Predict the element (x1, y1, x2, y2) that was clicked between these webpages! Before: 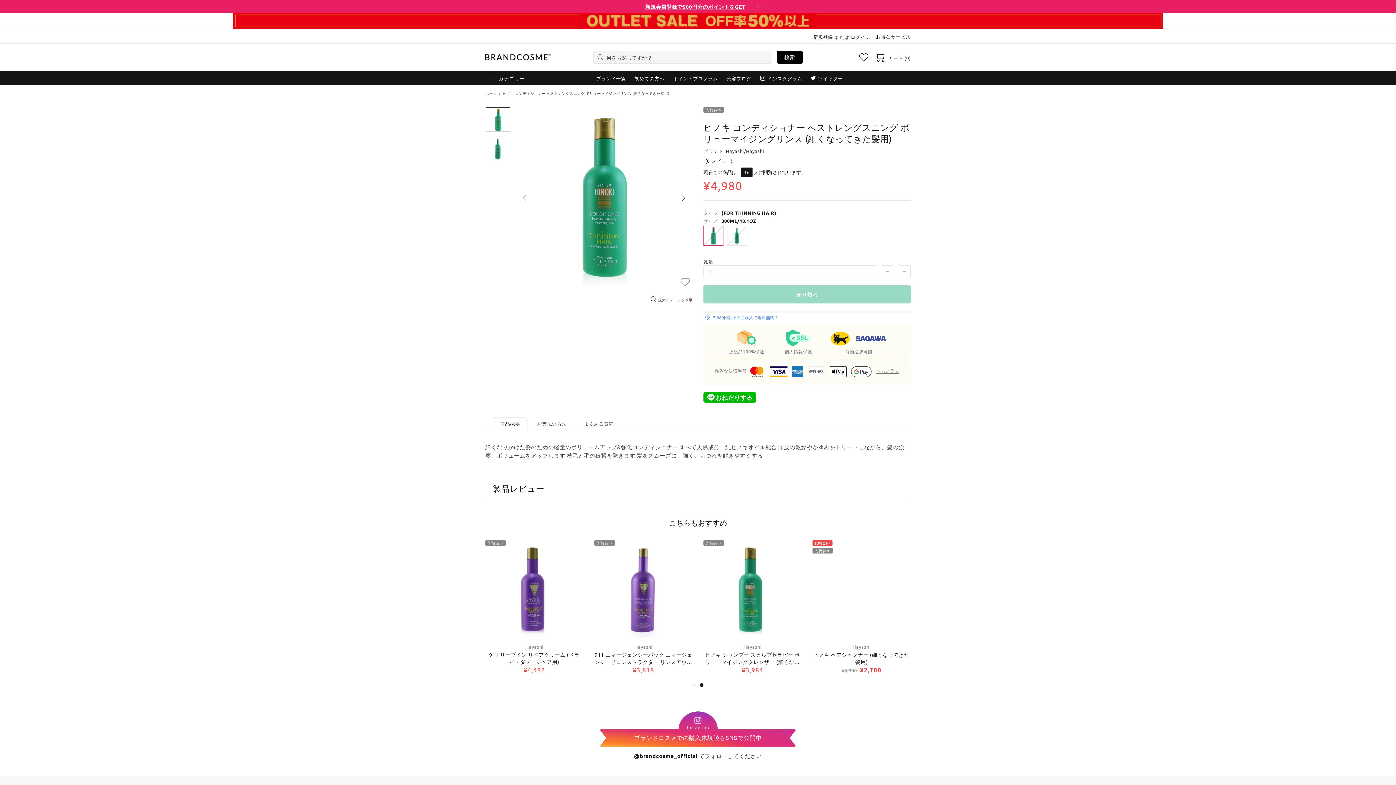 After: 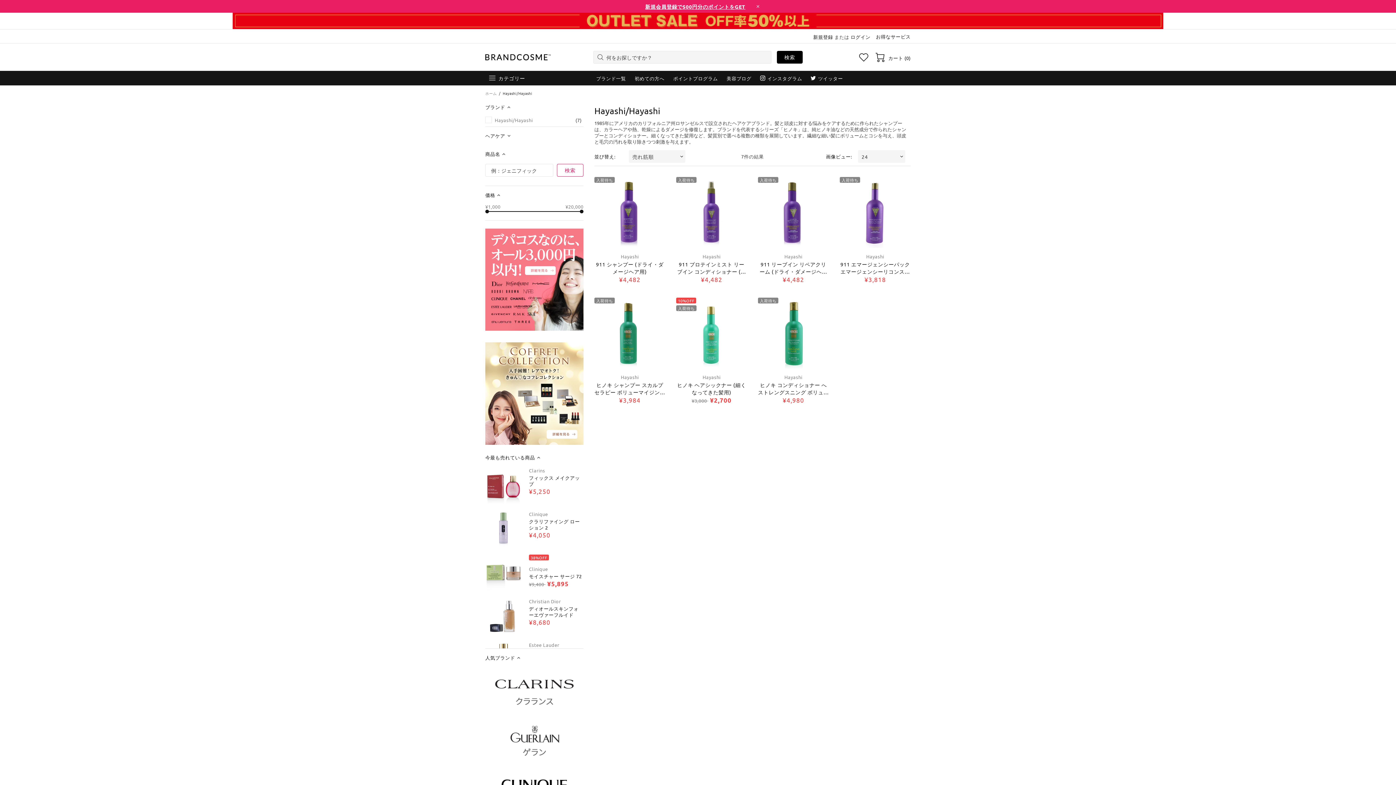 Action: label: Hayashi bbox: (852, 644, 870, 649)